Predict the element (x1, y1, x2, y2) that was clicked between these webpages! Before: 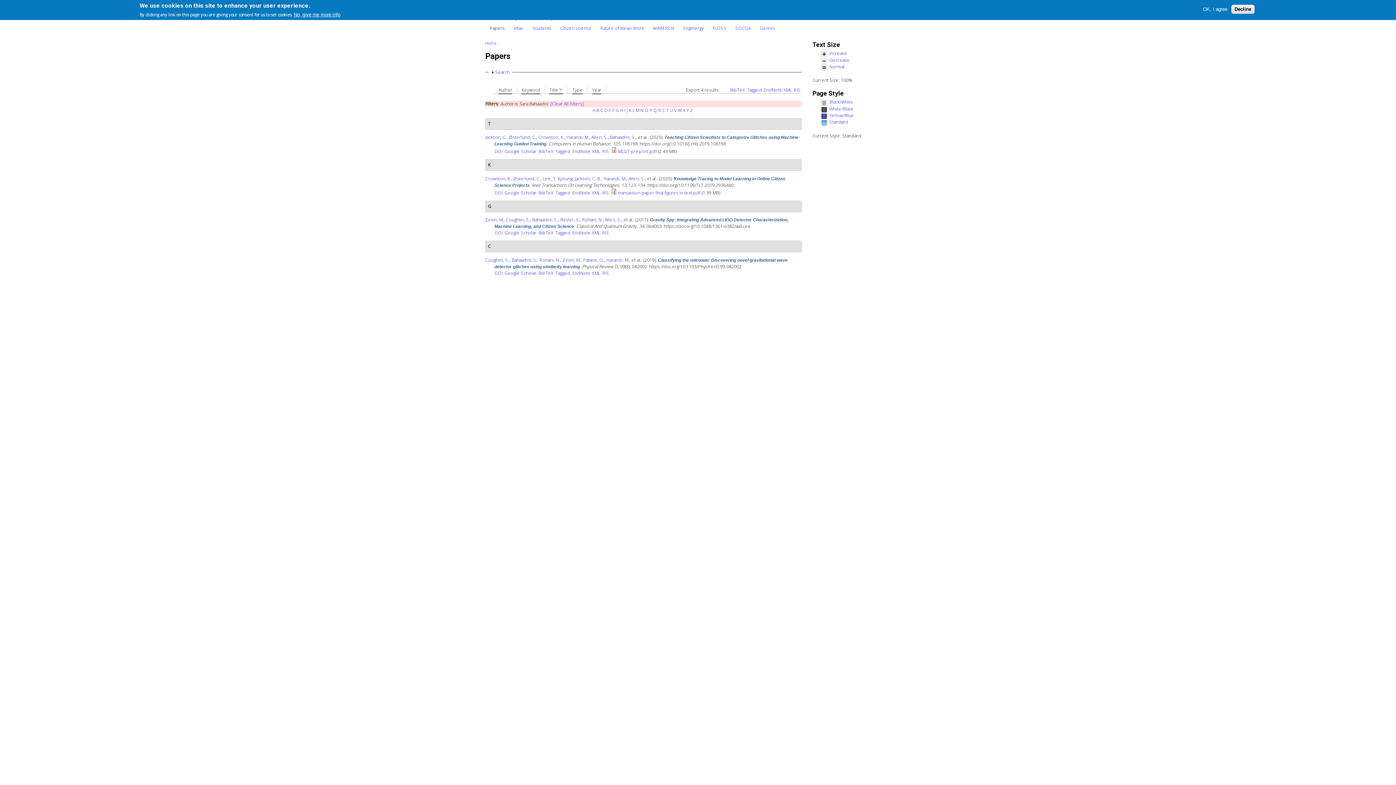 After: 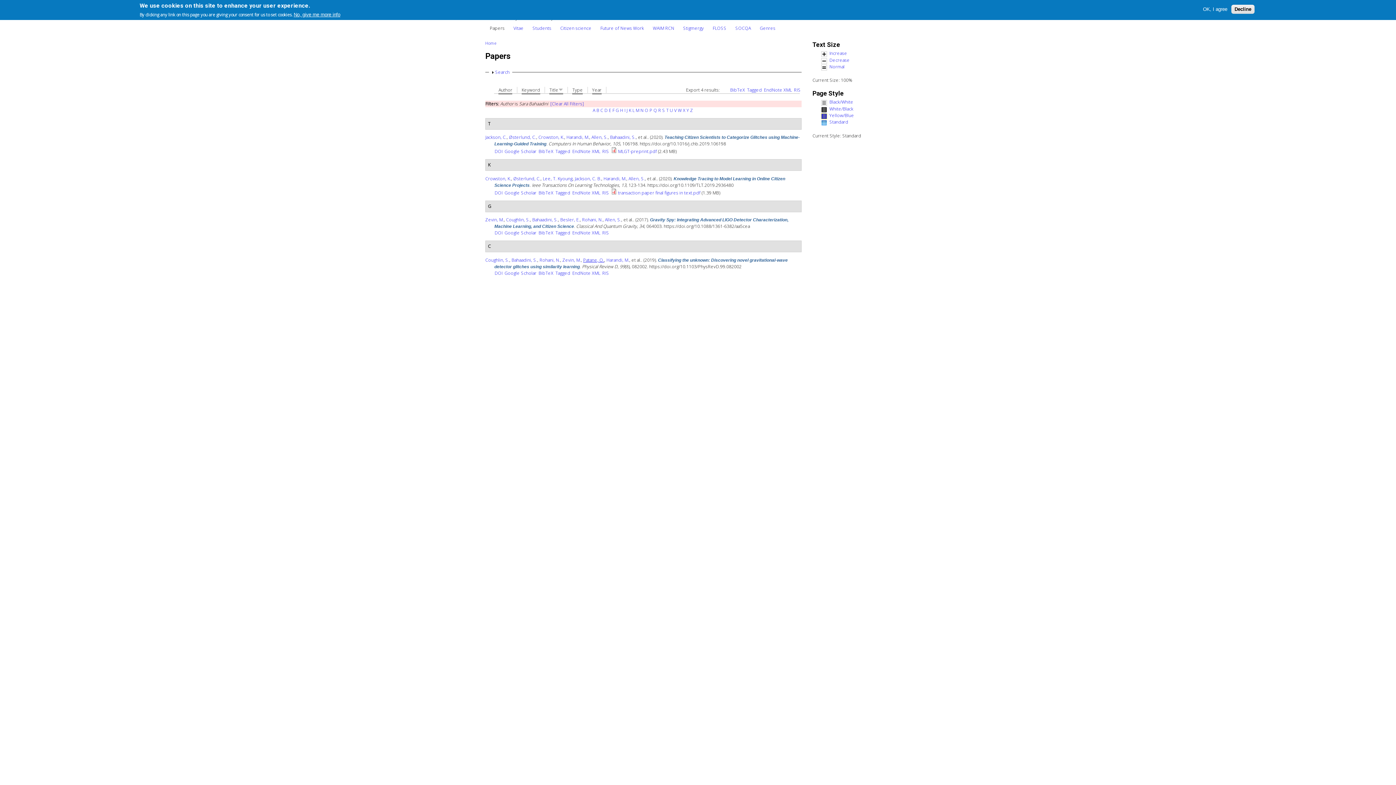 Action: bbox: (583, 256, 604, 263) label: Patane, O.